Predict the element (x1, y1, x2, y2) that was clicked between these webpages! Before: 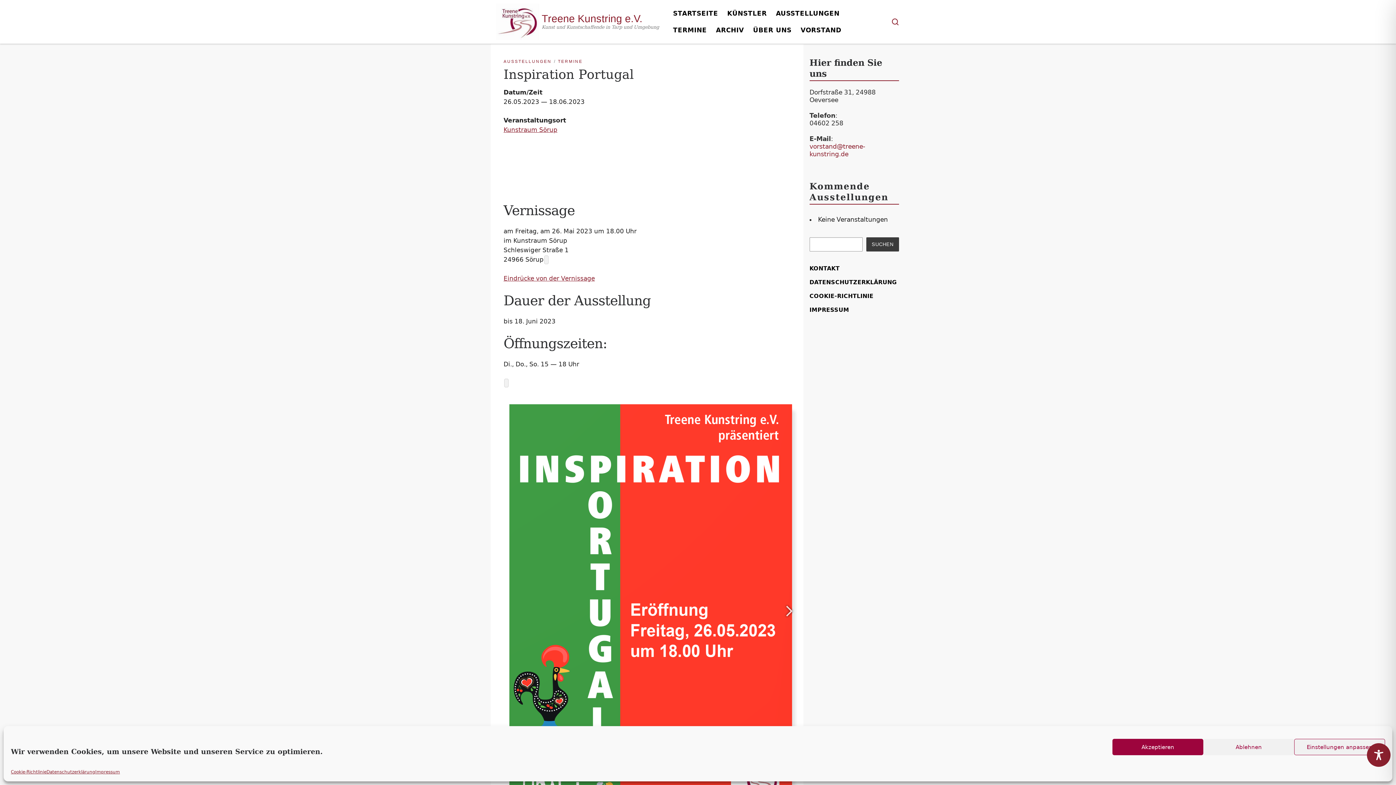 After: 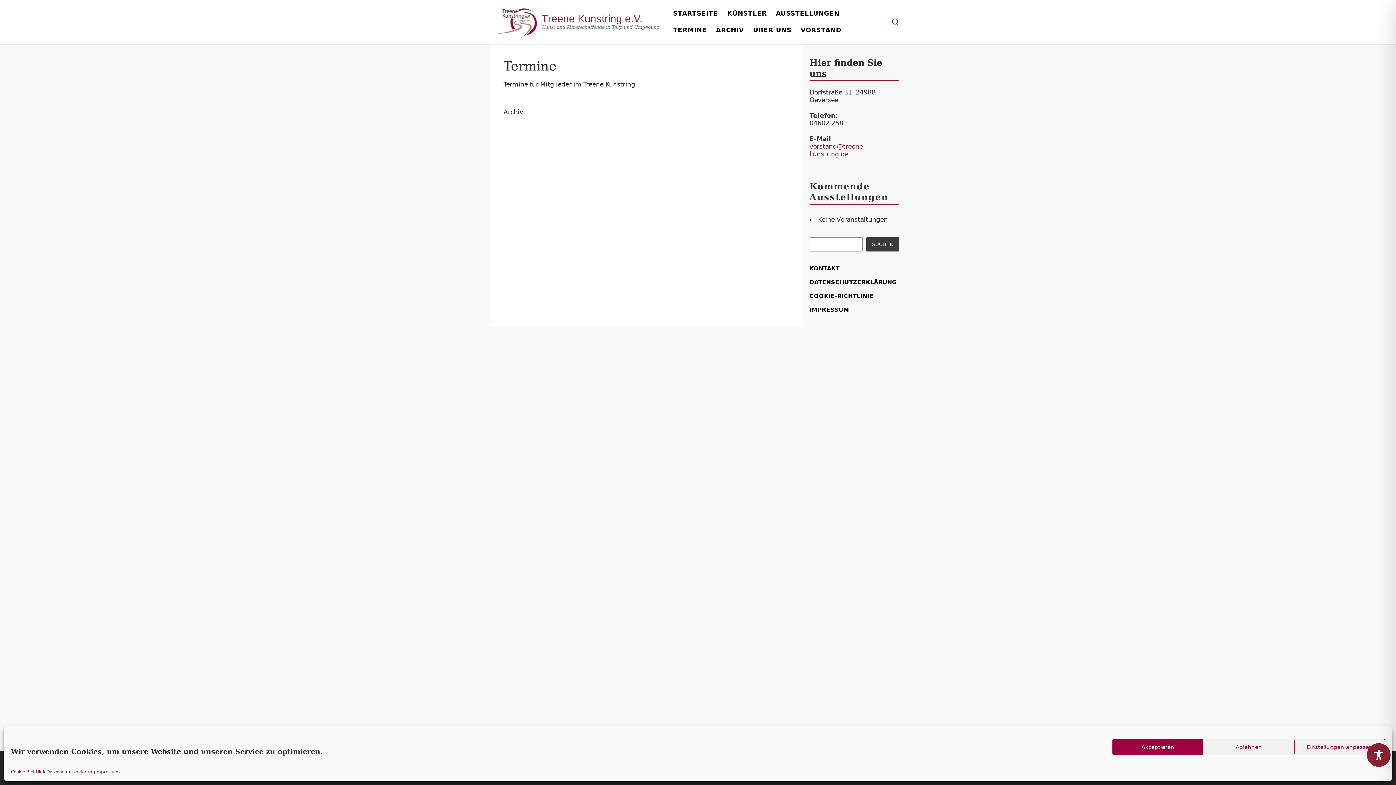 Action: bbox: (670, 21, 709, 38) label: TER­MI­NE